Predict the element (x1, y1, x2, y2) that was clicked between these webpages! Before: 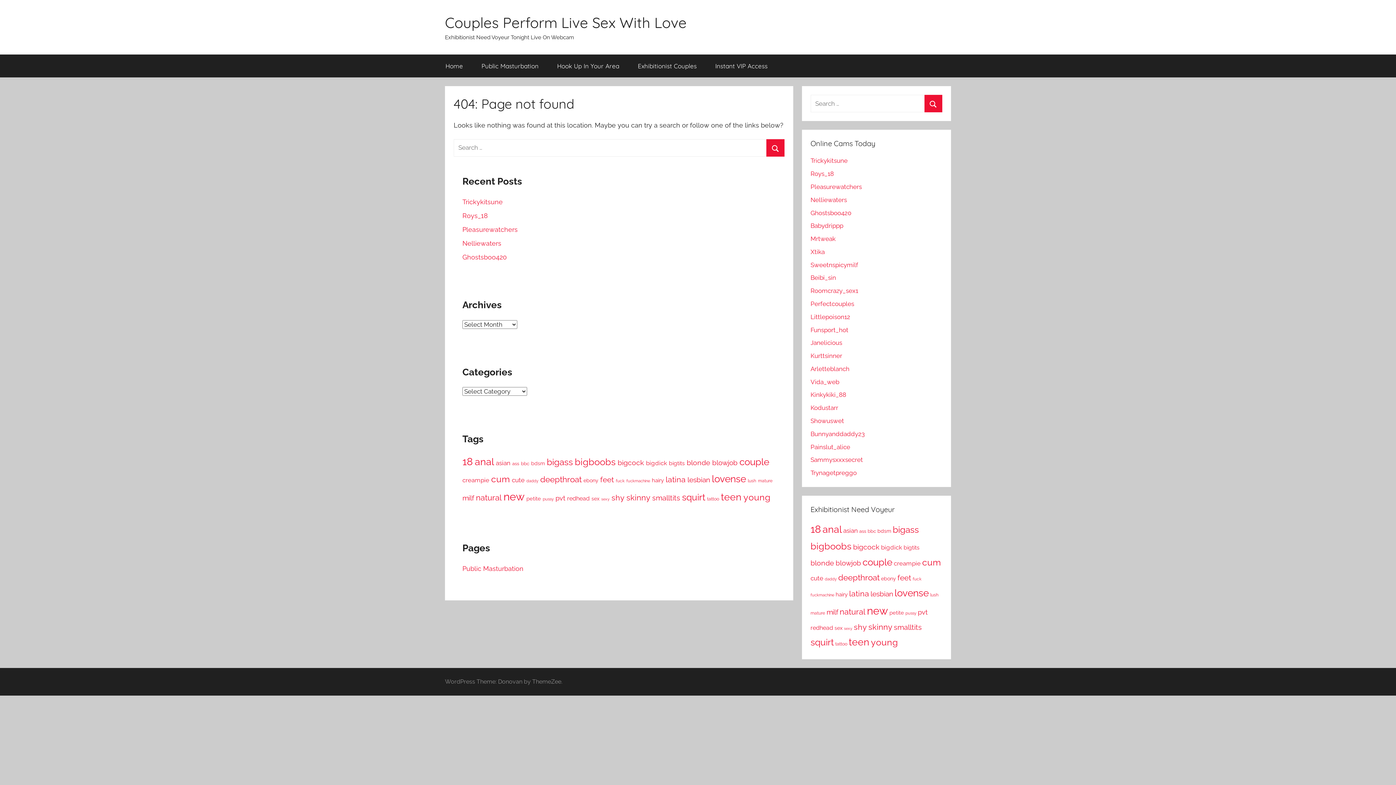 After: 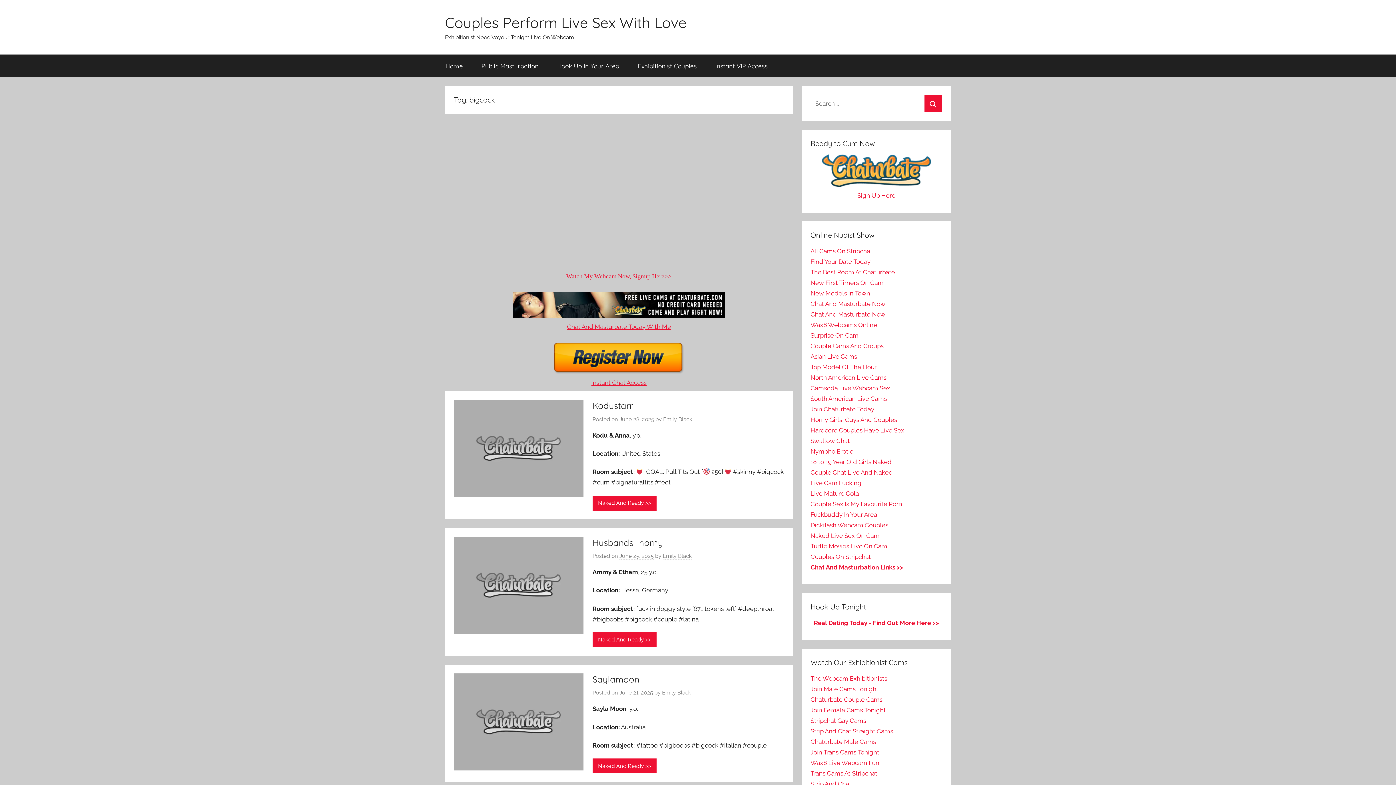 Action: bbox: (853, 543, 879, 551) label: bigcock (245 items)